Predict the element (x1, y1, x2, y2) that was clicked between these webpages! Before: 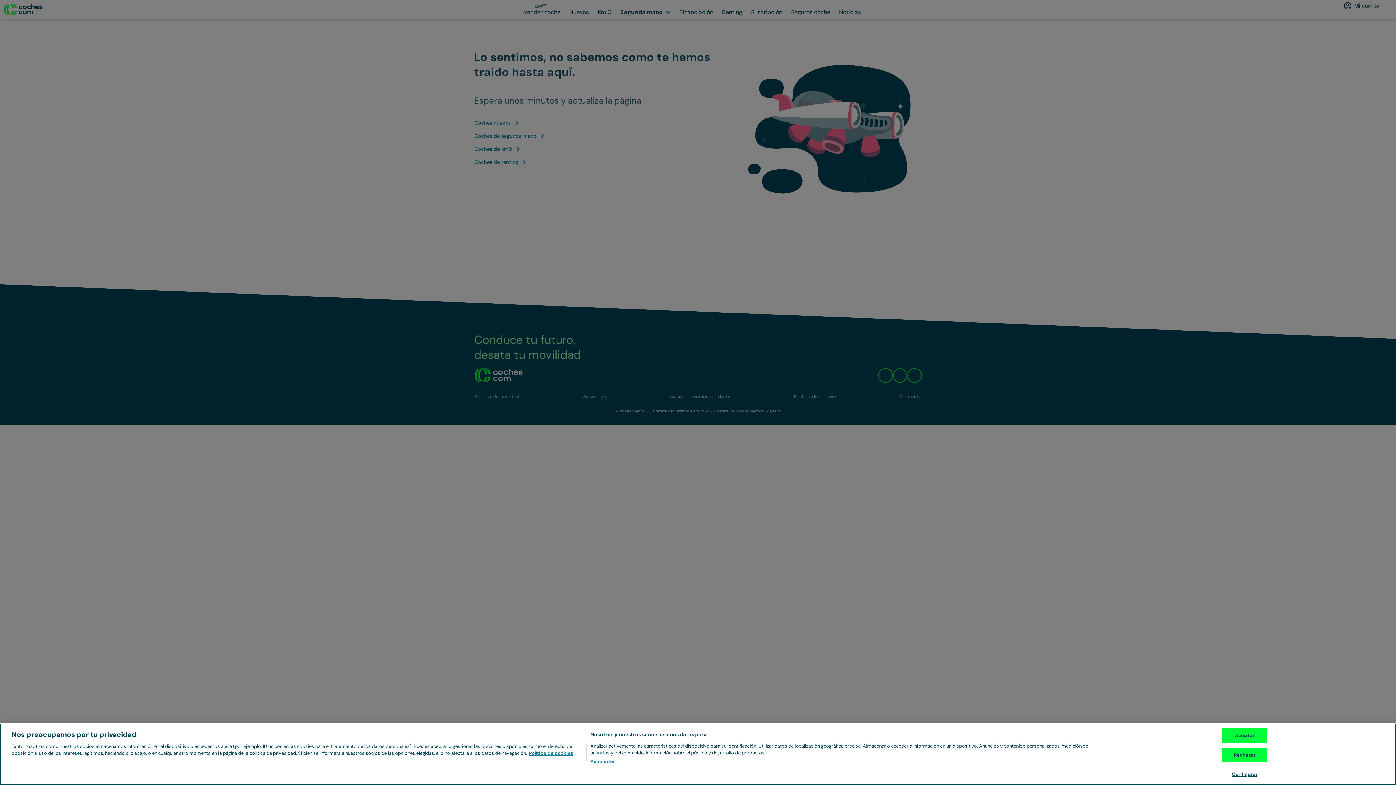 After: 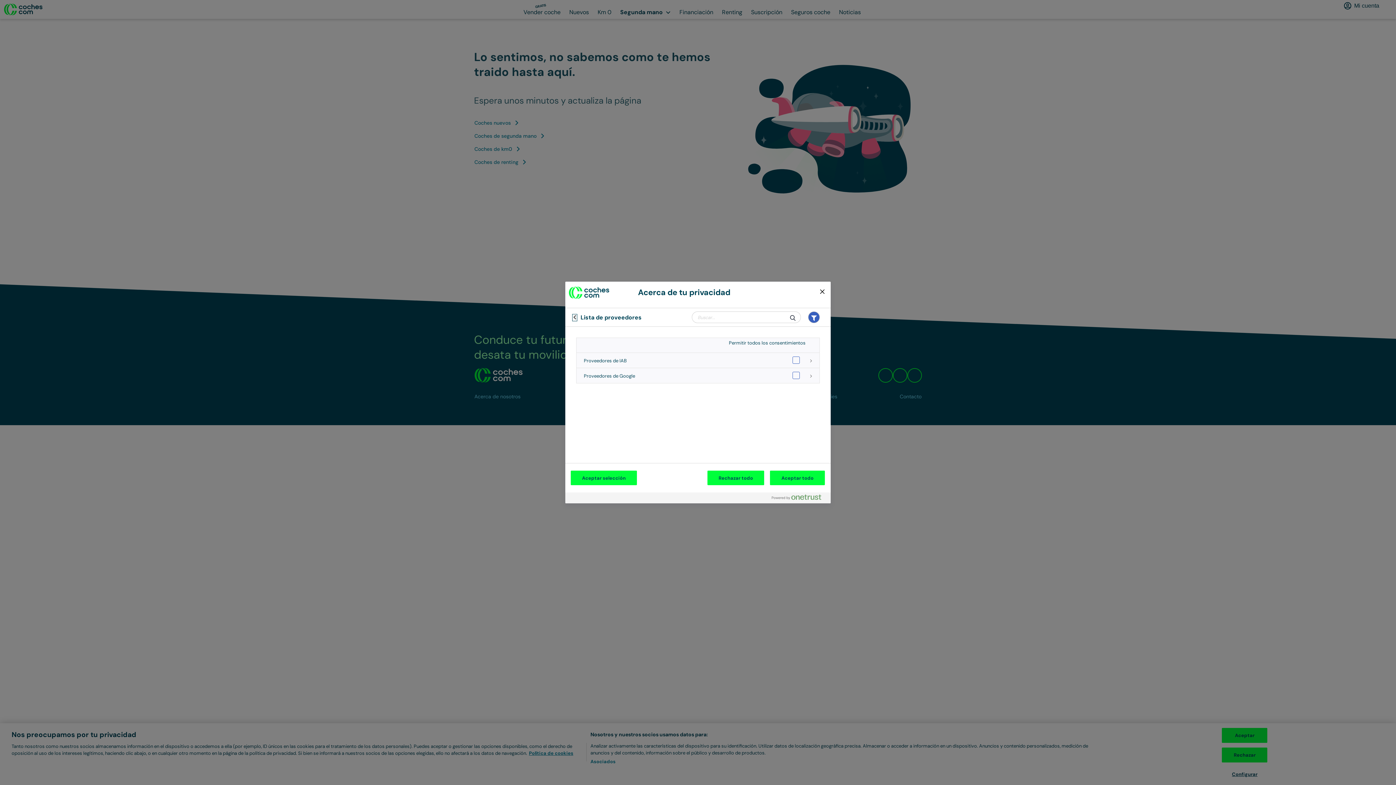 Action: label: Asociados bbox: (590, 758, 615, 765)